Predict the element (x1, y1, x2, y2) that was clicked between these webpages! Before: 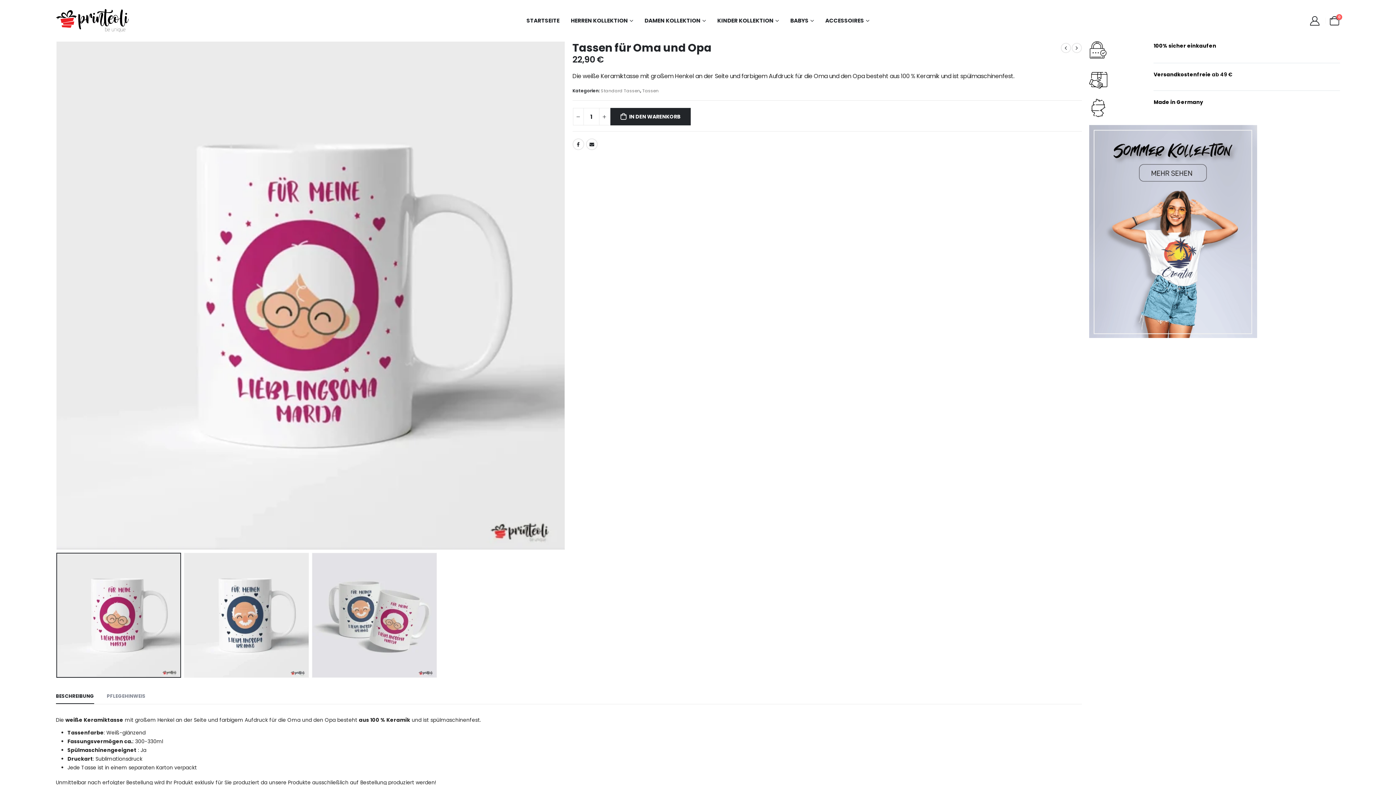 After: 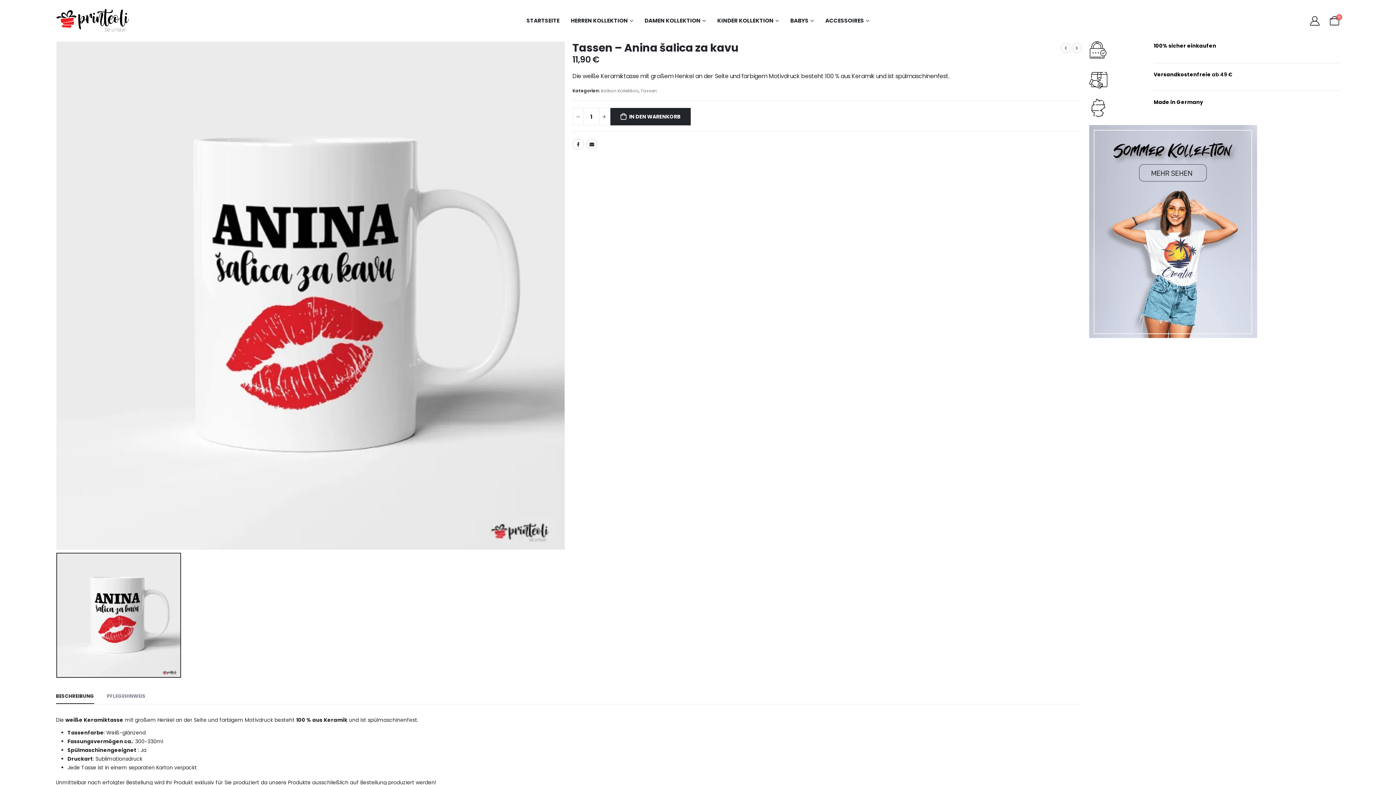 Action: bbox: (1071, 42, 1082, 53)